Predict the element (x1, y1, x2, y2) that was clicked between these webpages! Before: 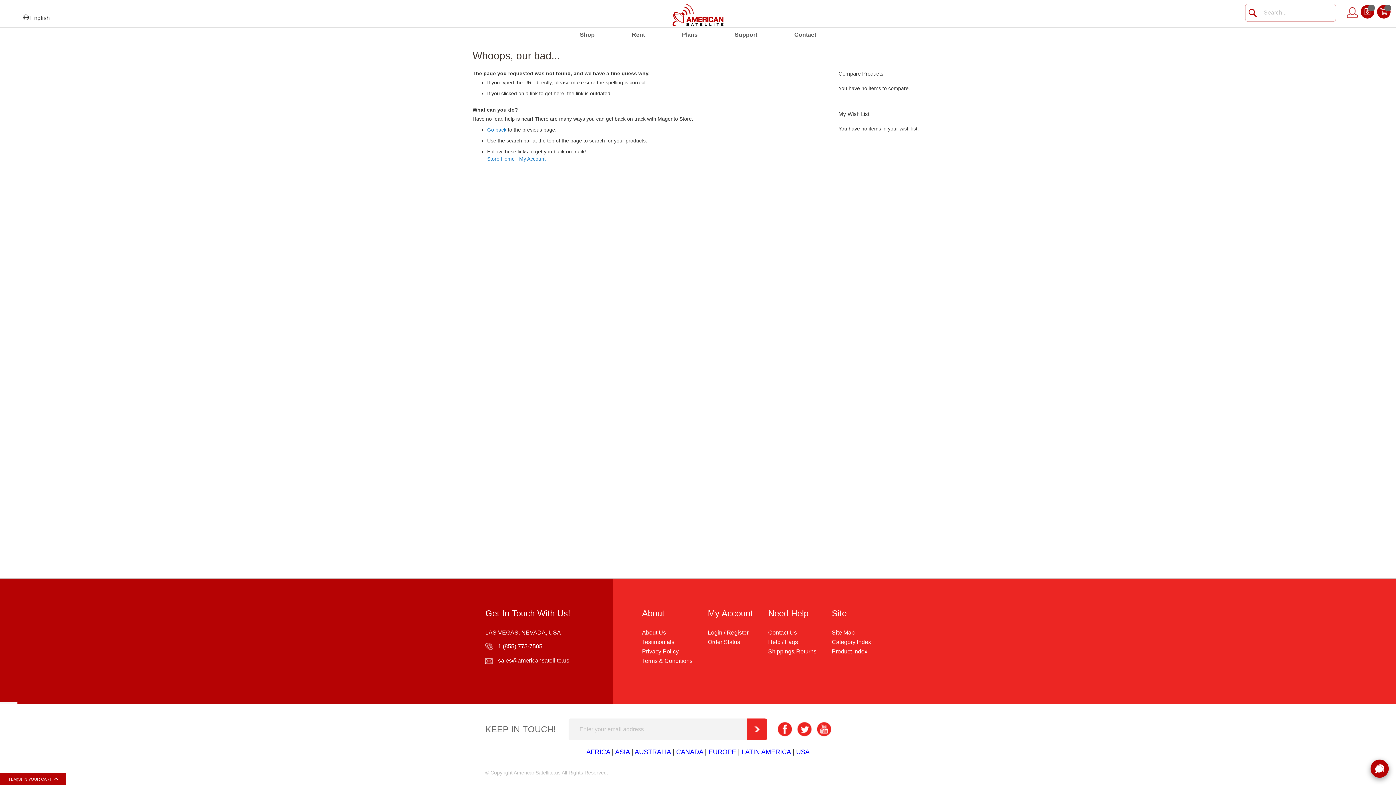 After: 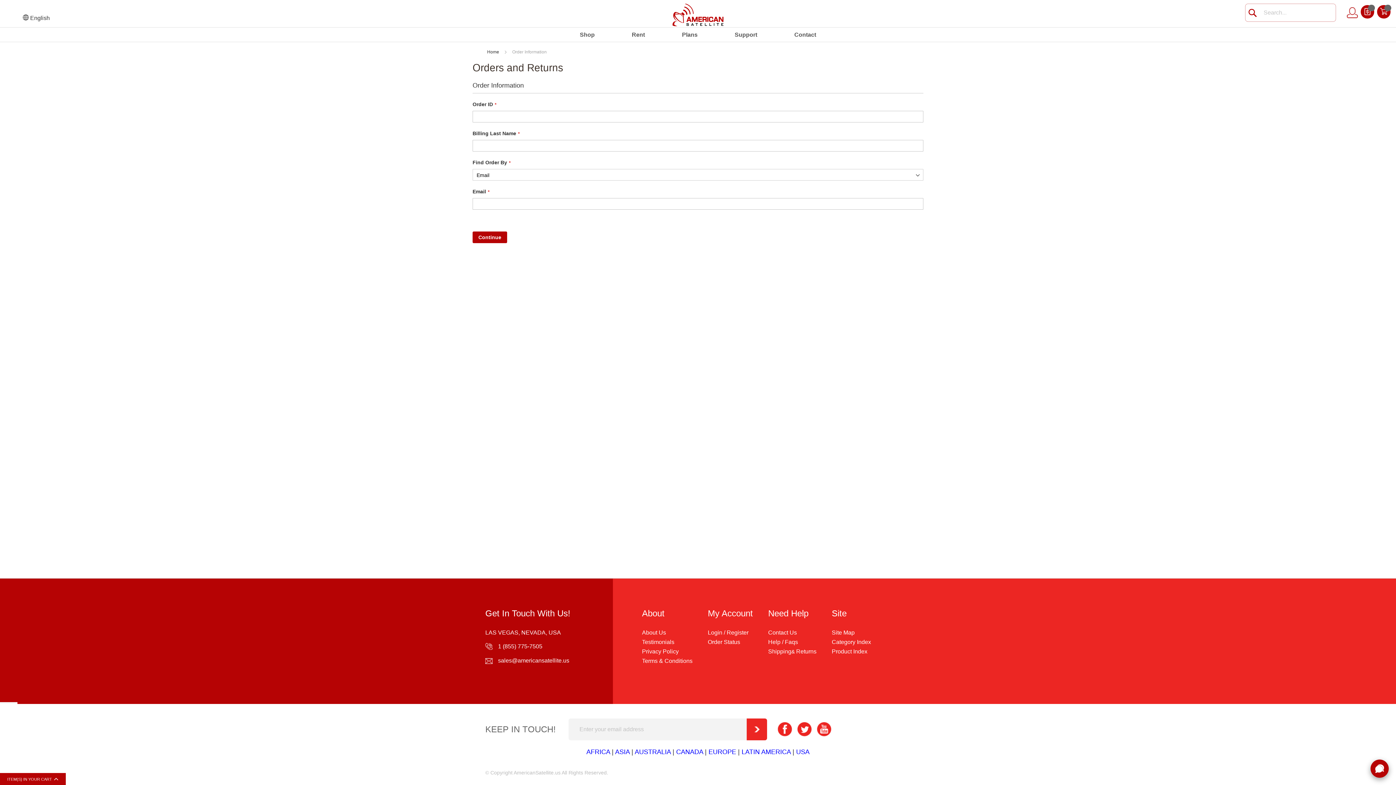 Action: bbox: (708, 639, 740, 645) label: Order Status